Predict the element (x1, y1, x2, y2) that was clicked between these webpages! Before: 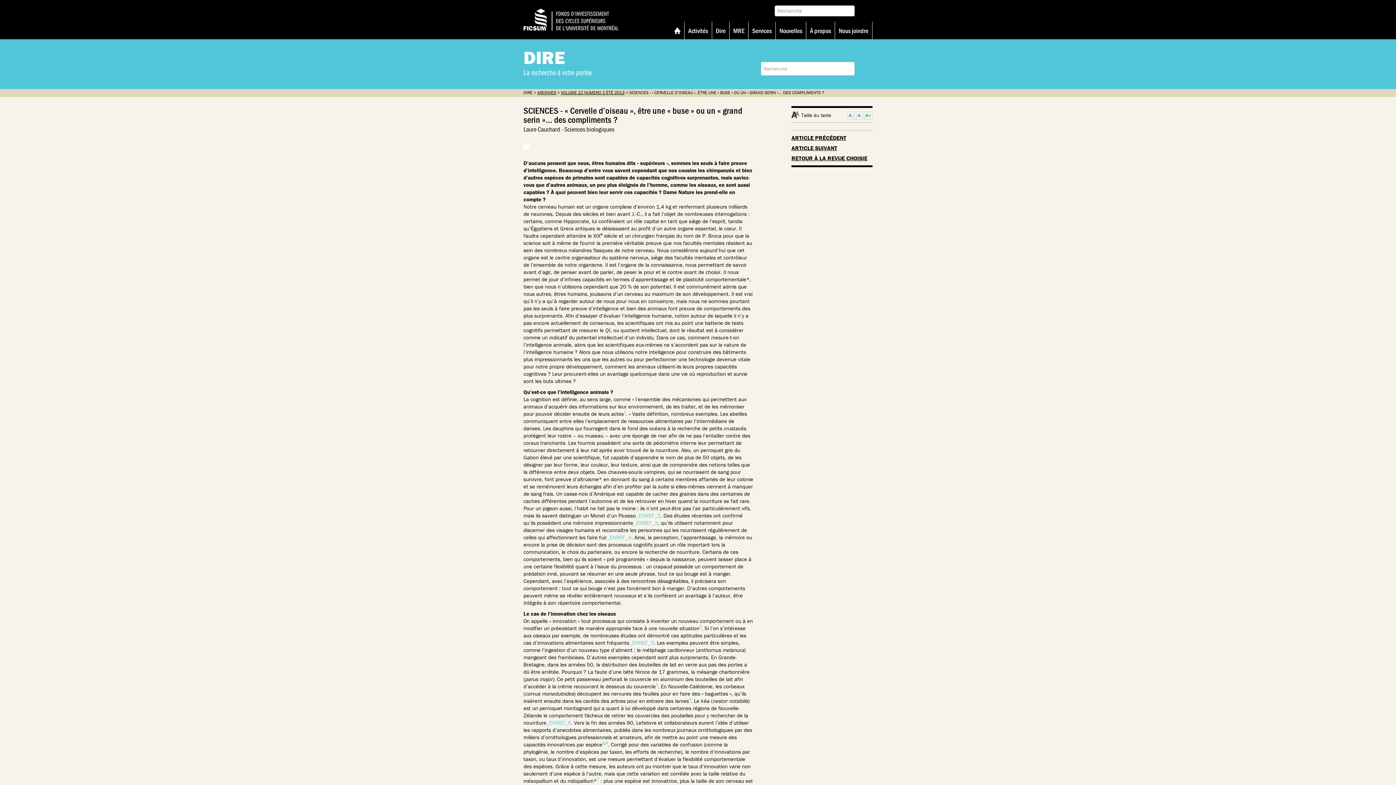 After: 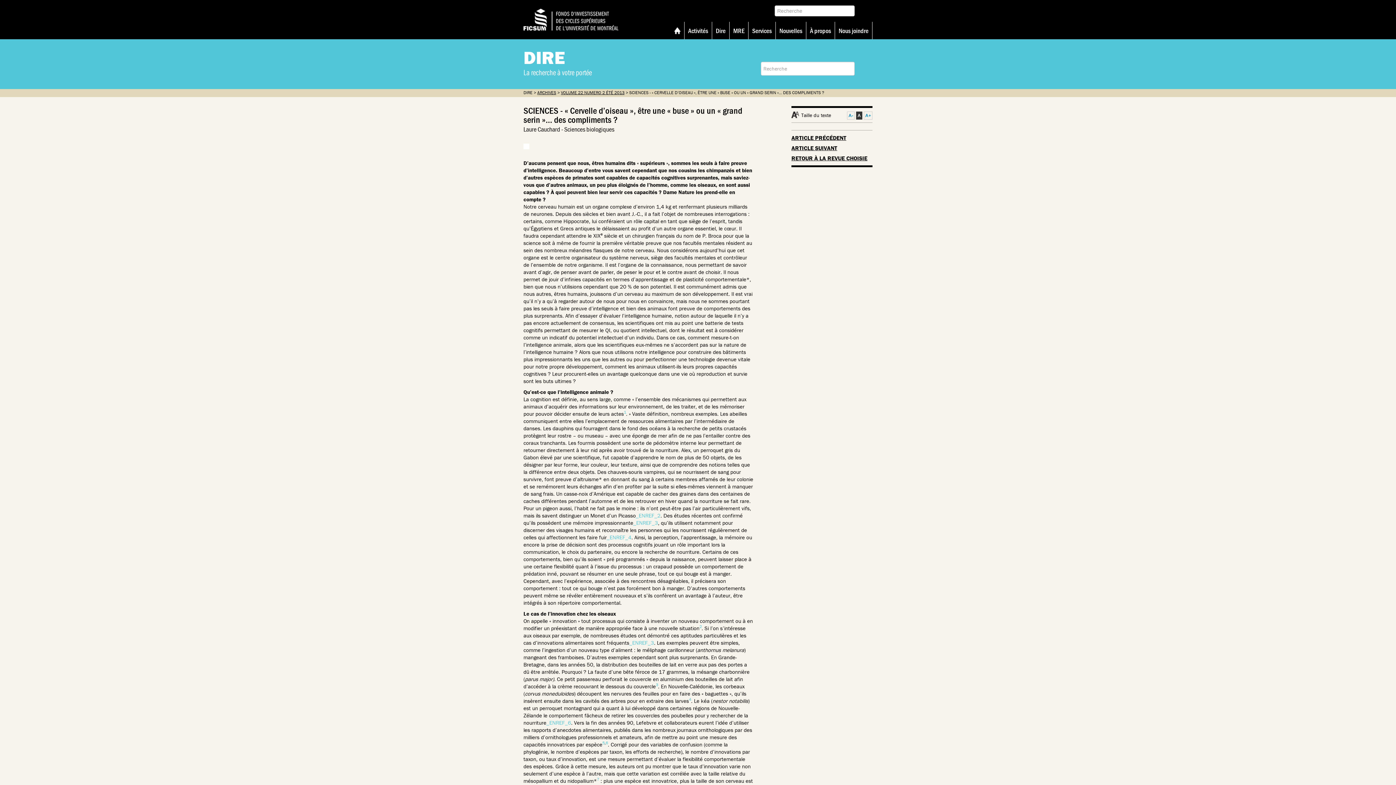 Action: label: A bbox: (856, 111, 862, 119)